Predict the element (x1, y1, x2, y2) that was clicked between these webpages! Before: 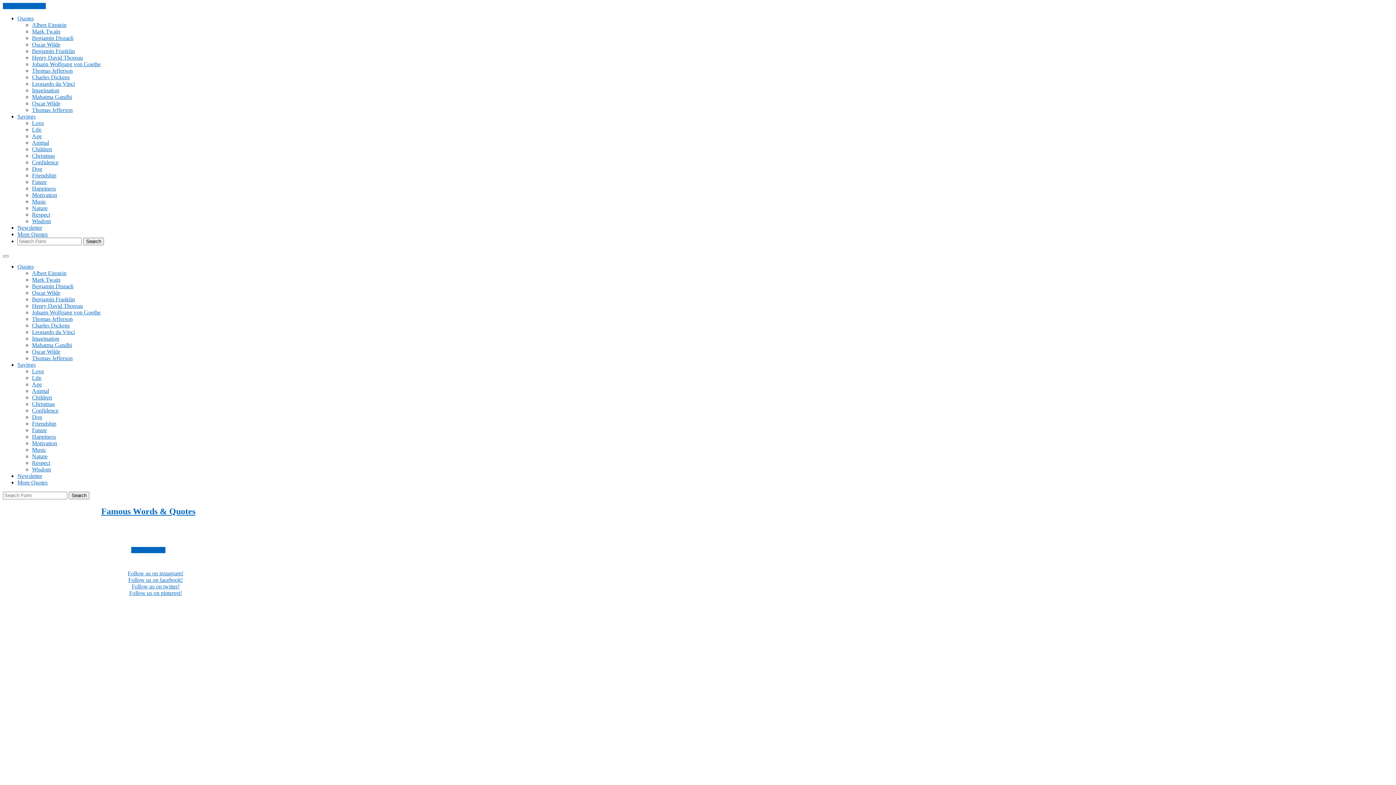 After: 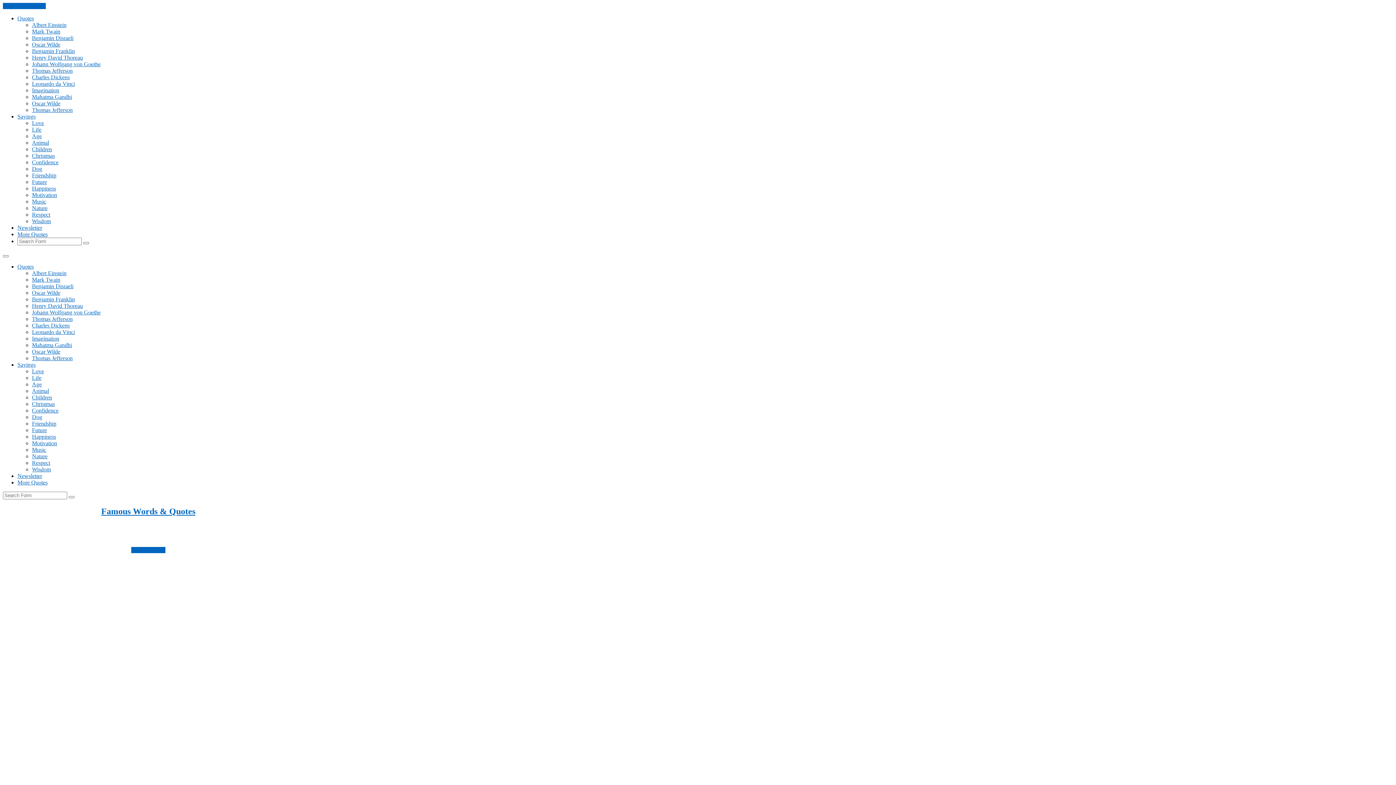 Action: bbox: (17, 224, 42, 230) label: Newsletter